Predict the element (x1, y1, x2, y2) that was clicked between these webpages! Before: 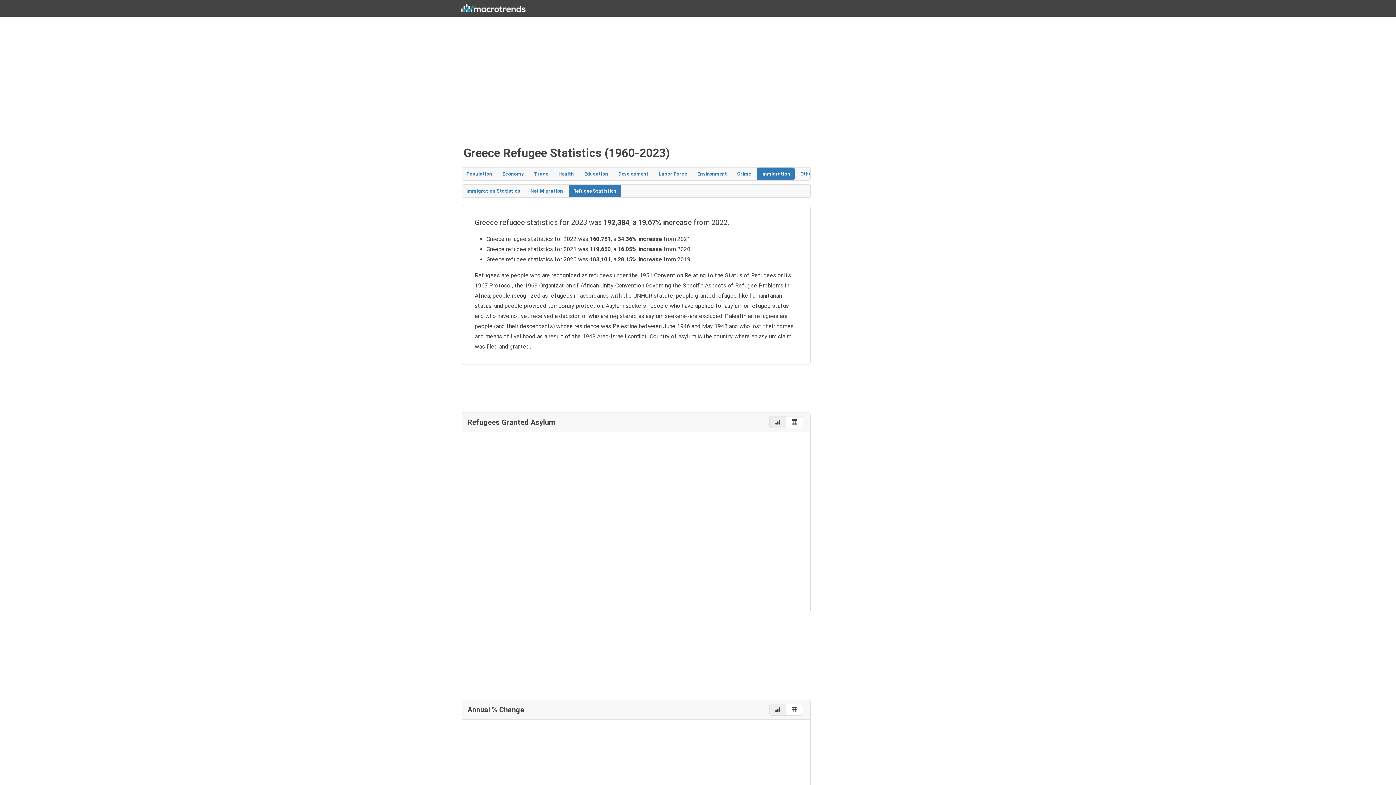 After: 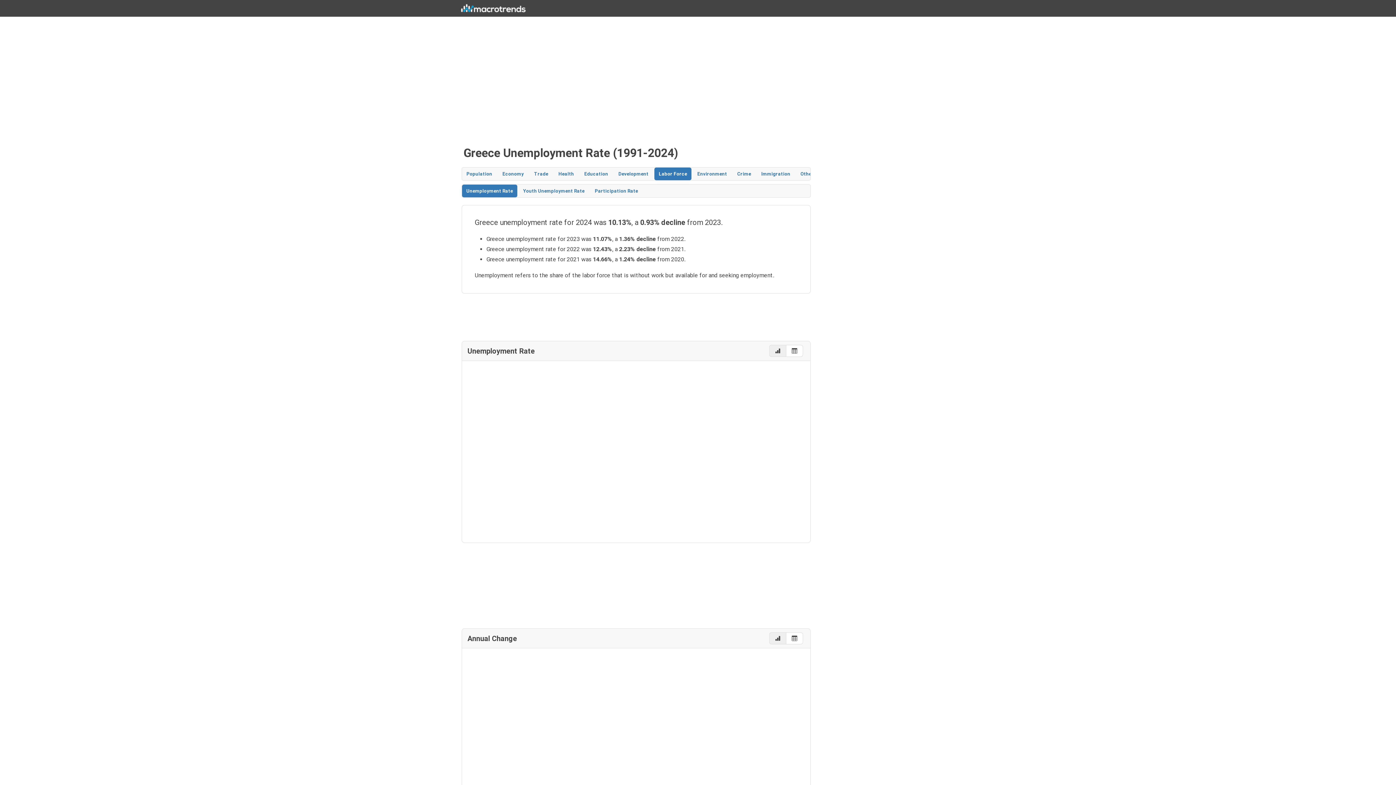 Action: bbox: (654, 167, 691, 180) label: Labor Force